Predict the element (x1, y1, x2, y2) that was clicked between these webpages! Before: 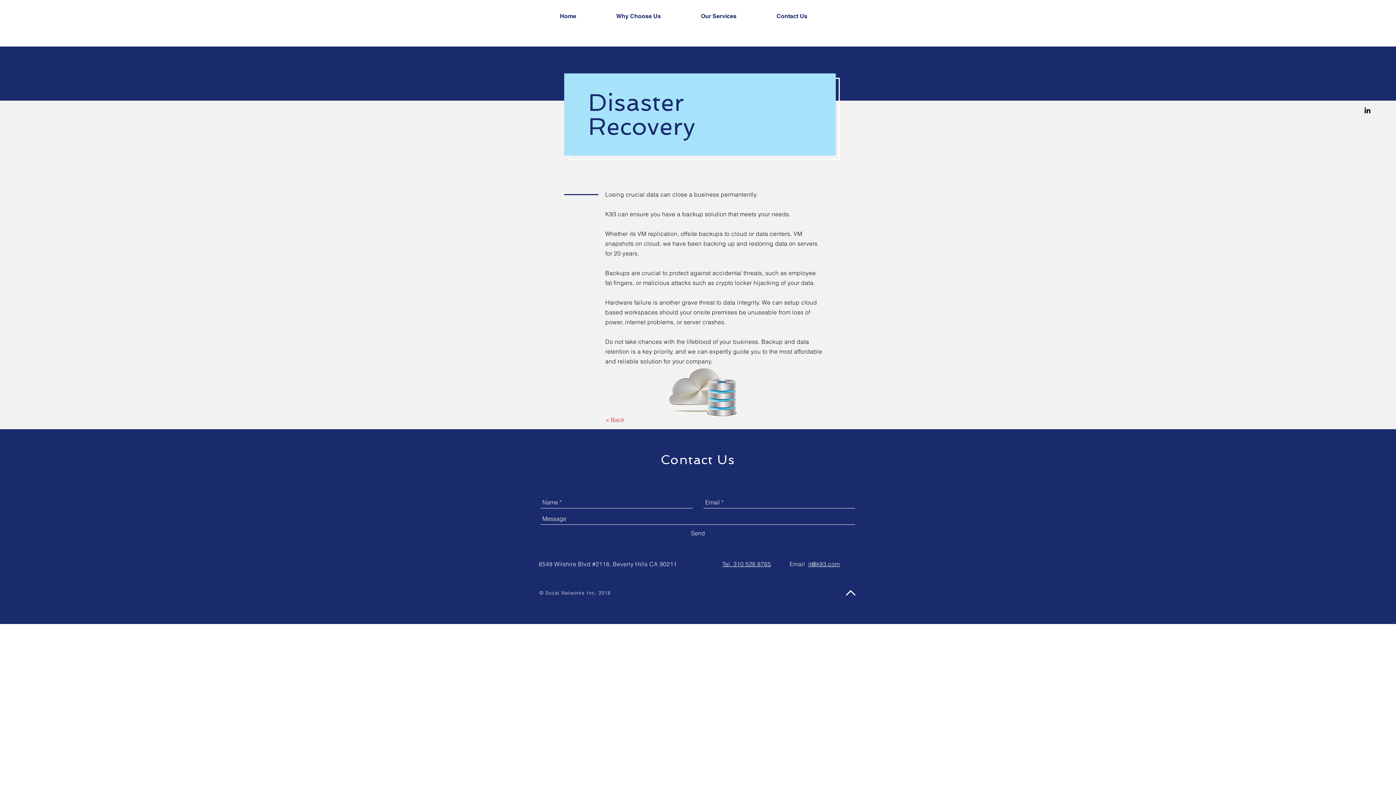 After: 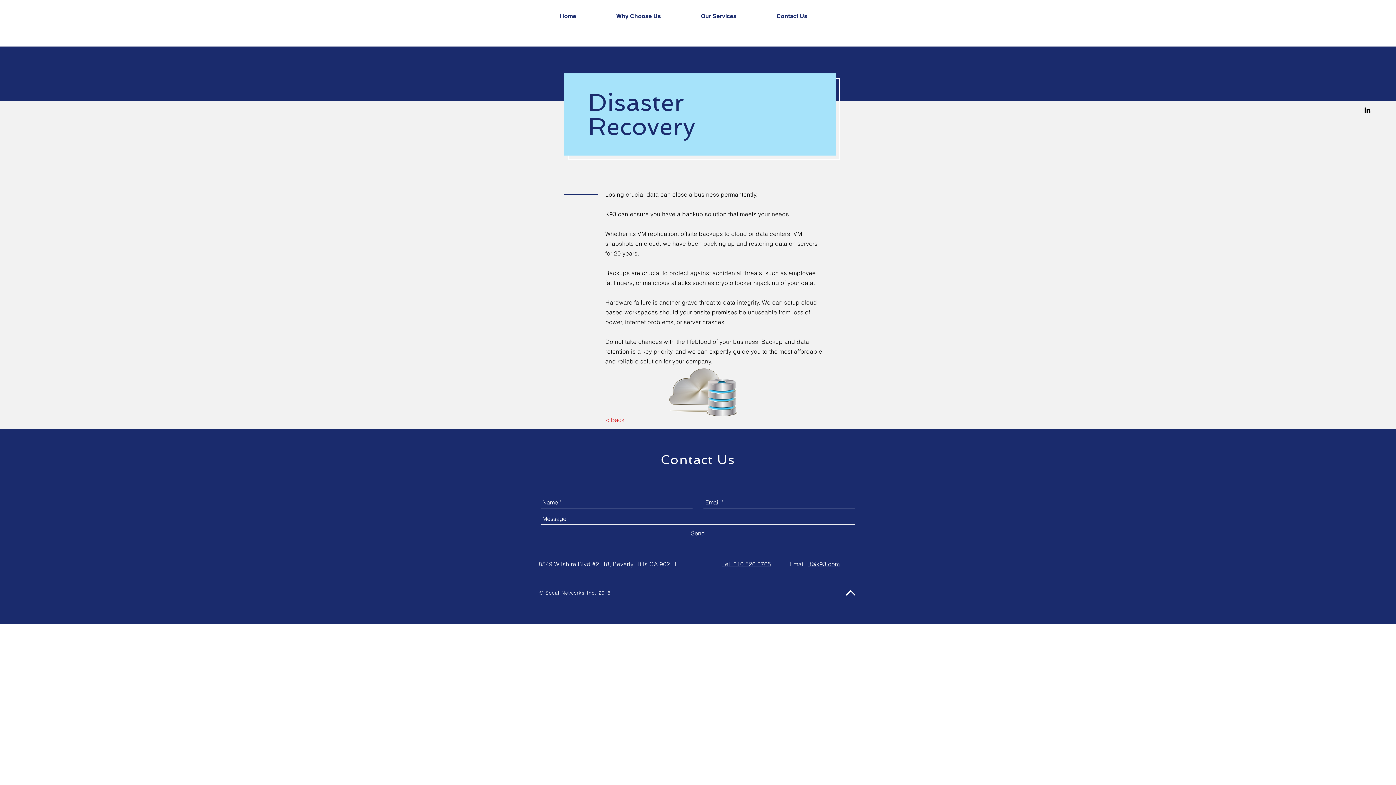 Action: bbox: (808, 560, 840, 568) label: it@k93.com